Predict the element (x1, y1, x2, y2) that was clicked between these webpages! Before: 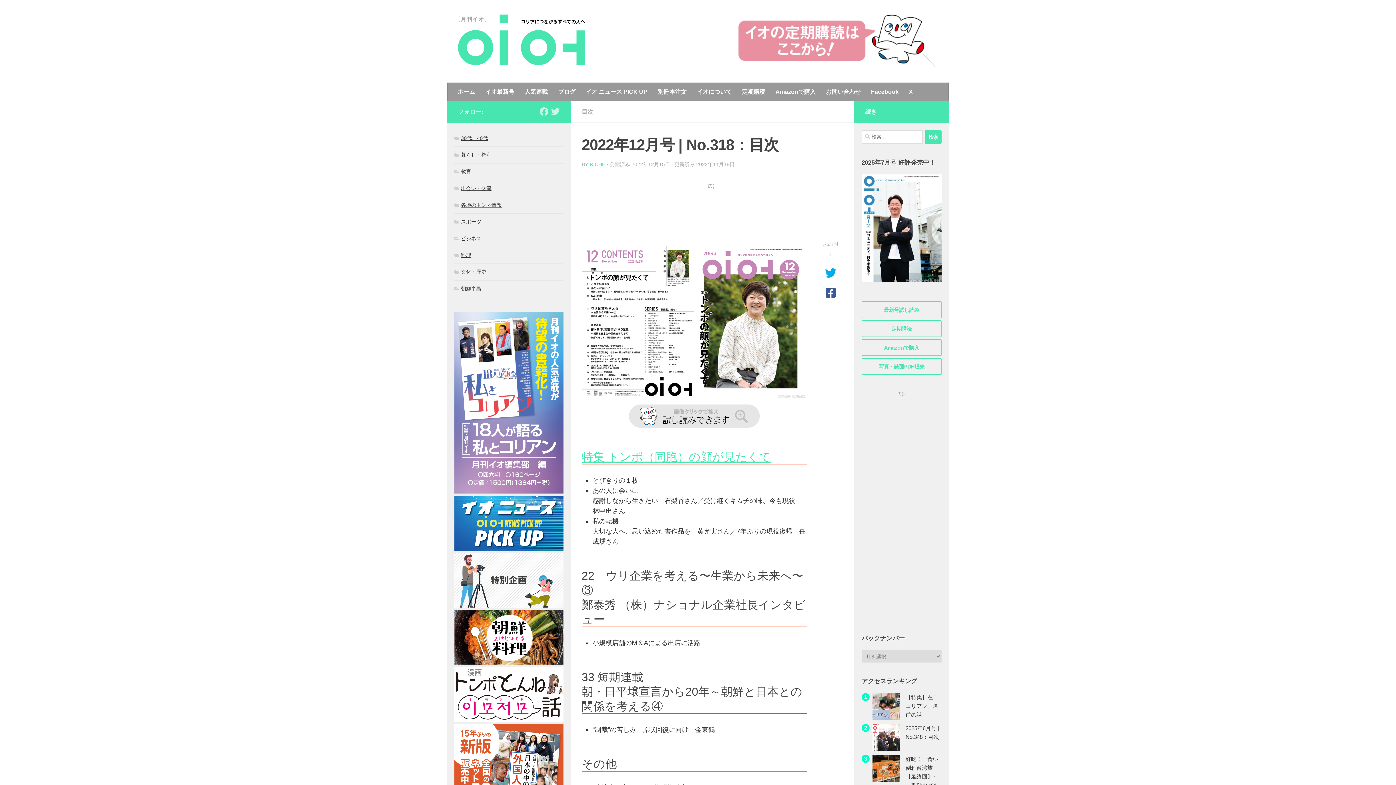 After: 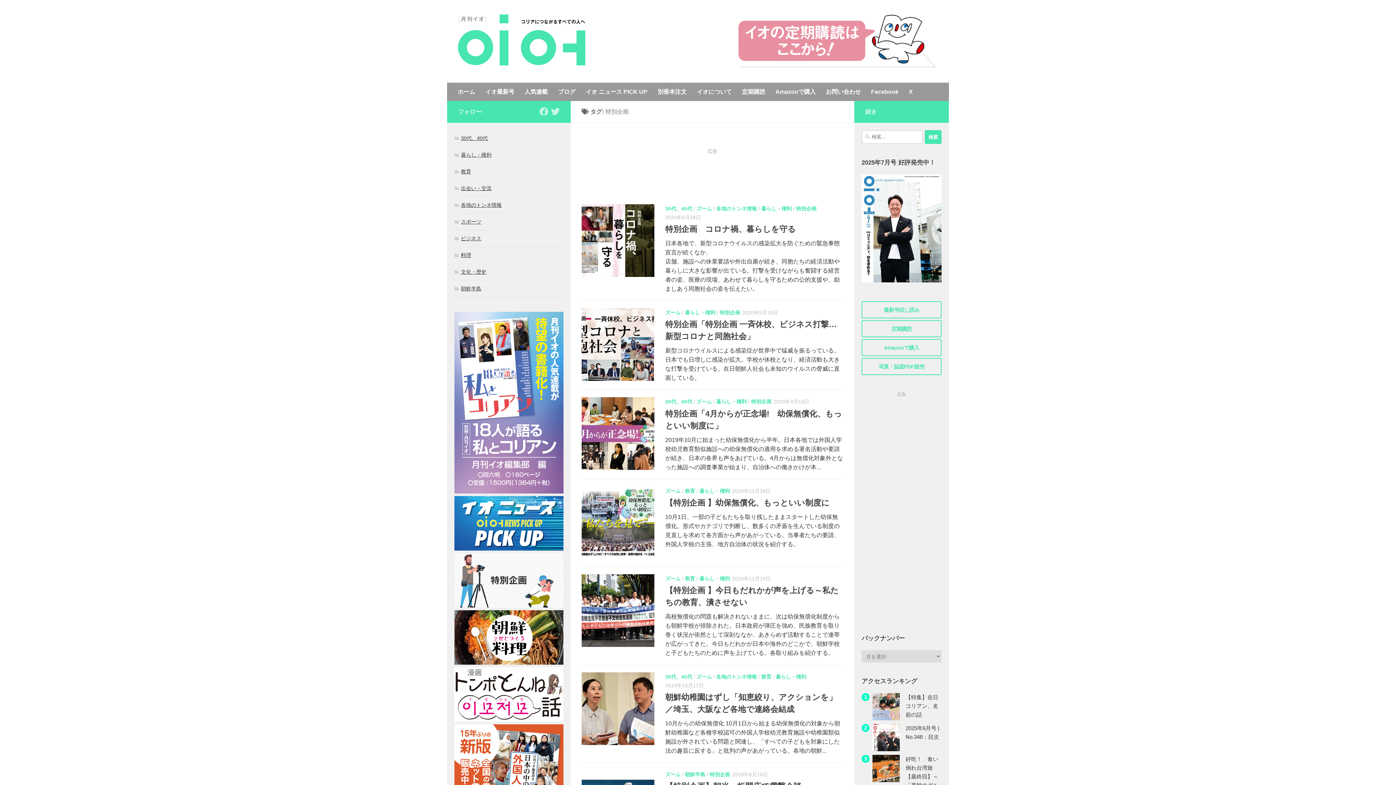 Action: bbox: (454, 602, 563, 609)